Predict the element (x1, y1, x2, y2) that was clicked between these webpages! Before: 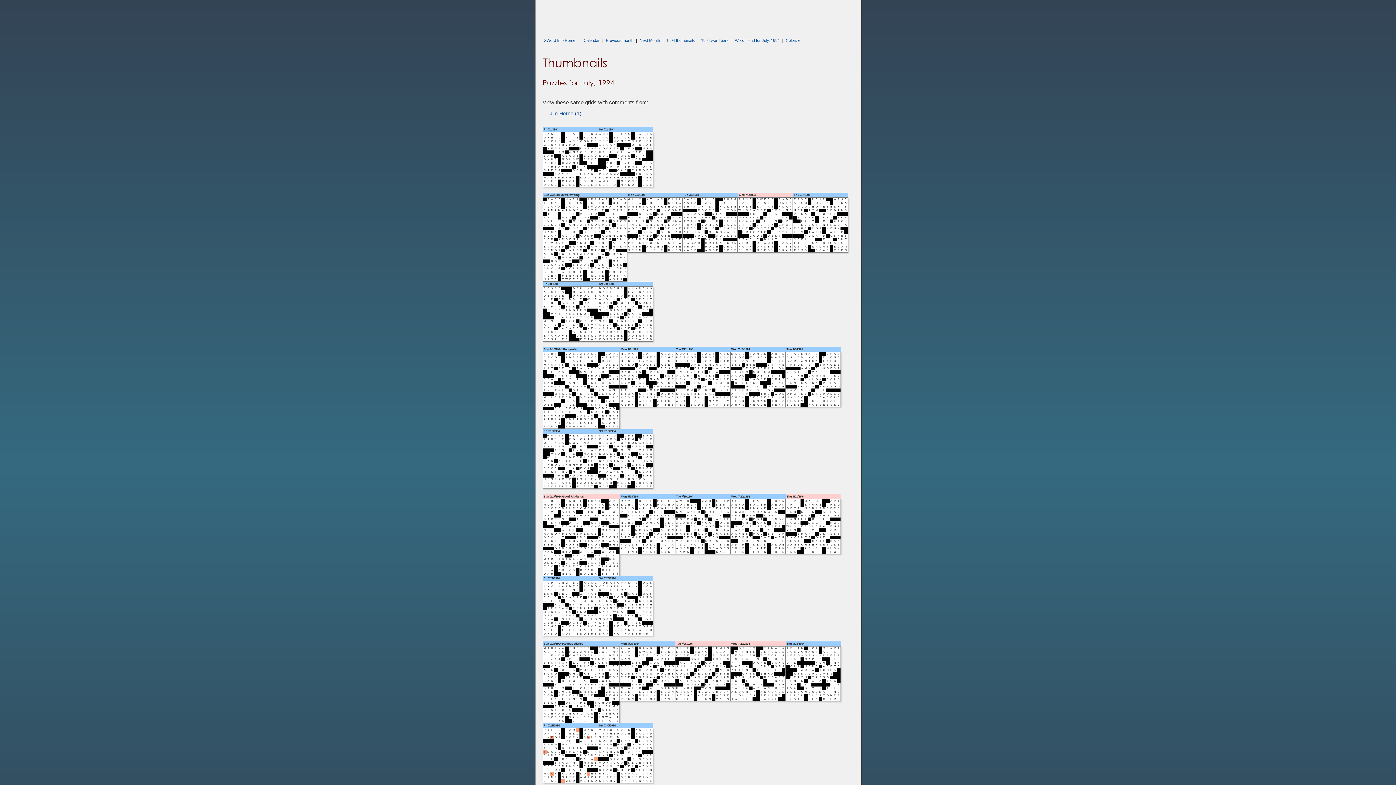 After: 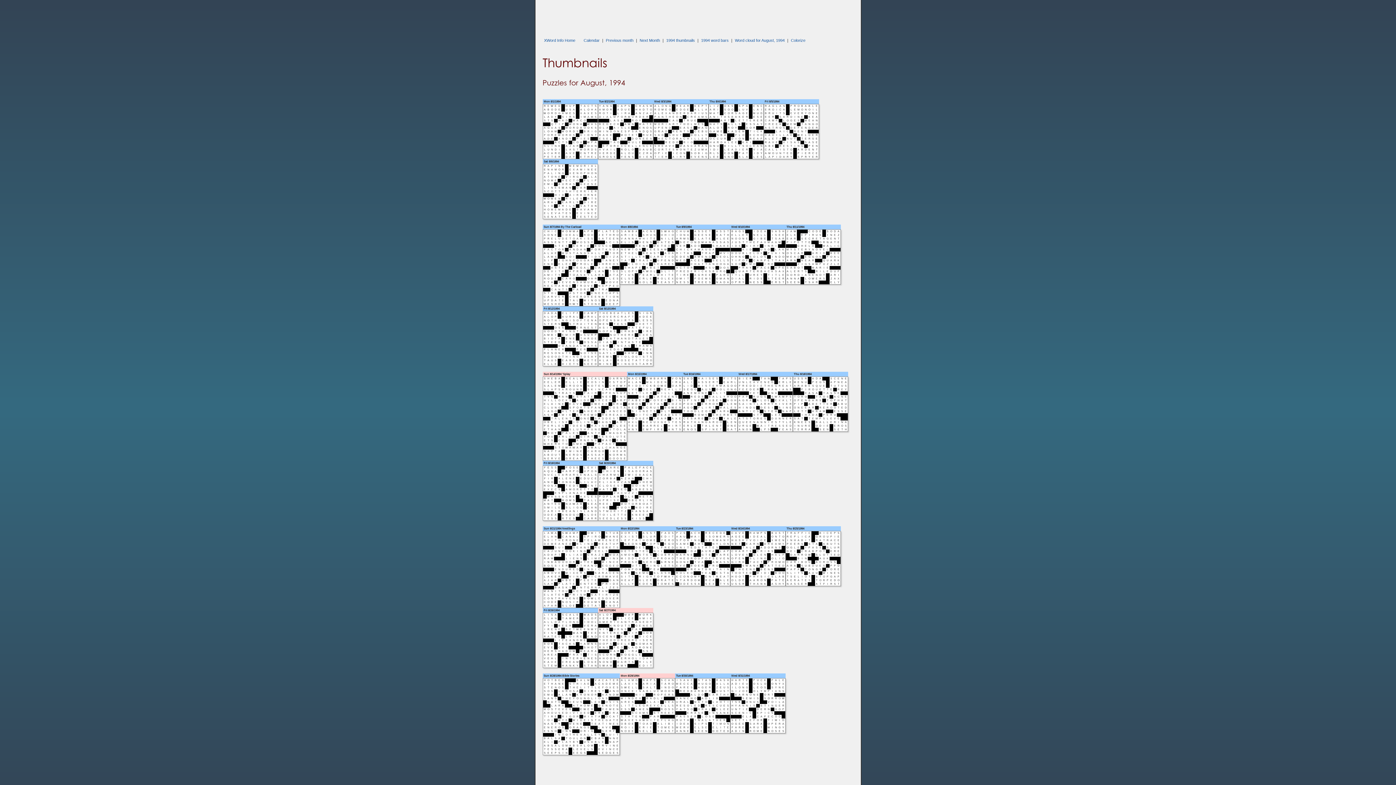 Action: label: Next Month bbox: (639, 38, 660, 42)